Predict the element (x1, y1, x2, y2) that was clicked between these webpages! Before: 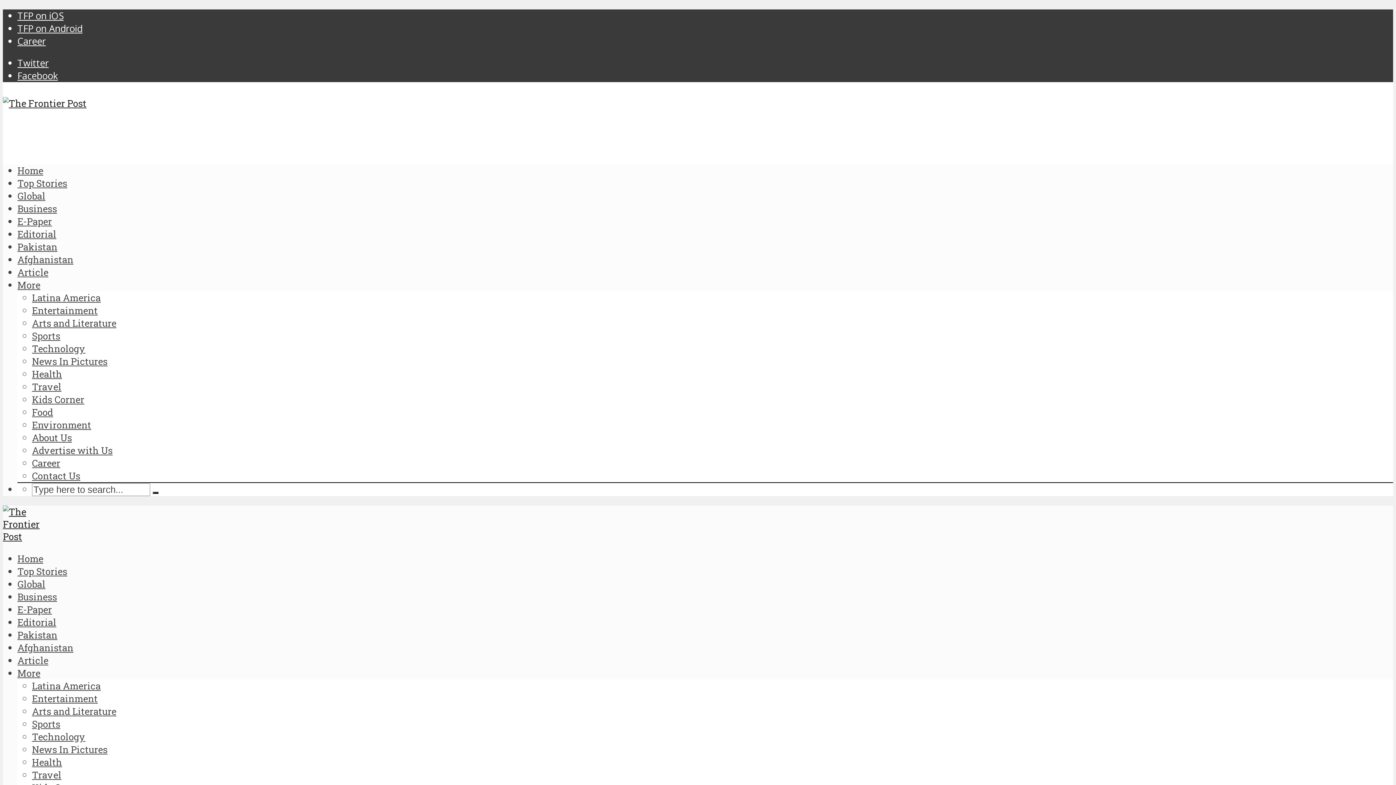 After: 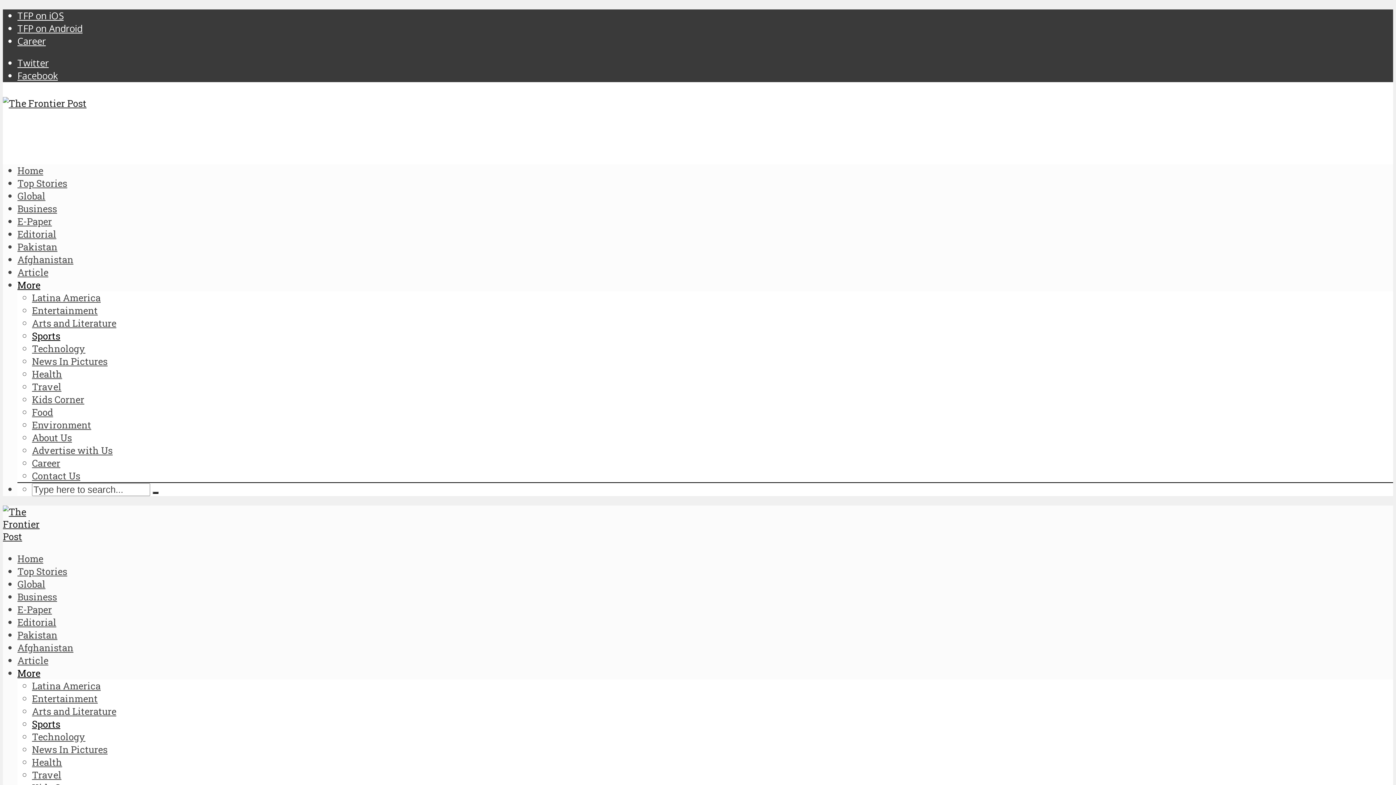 Action: label: Sports bbox: (32, 329, 60, 342)